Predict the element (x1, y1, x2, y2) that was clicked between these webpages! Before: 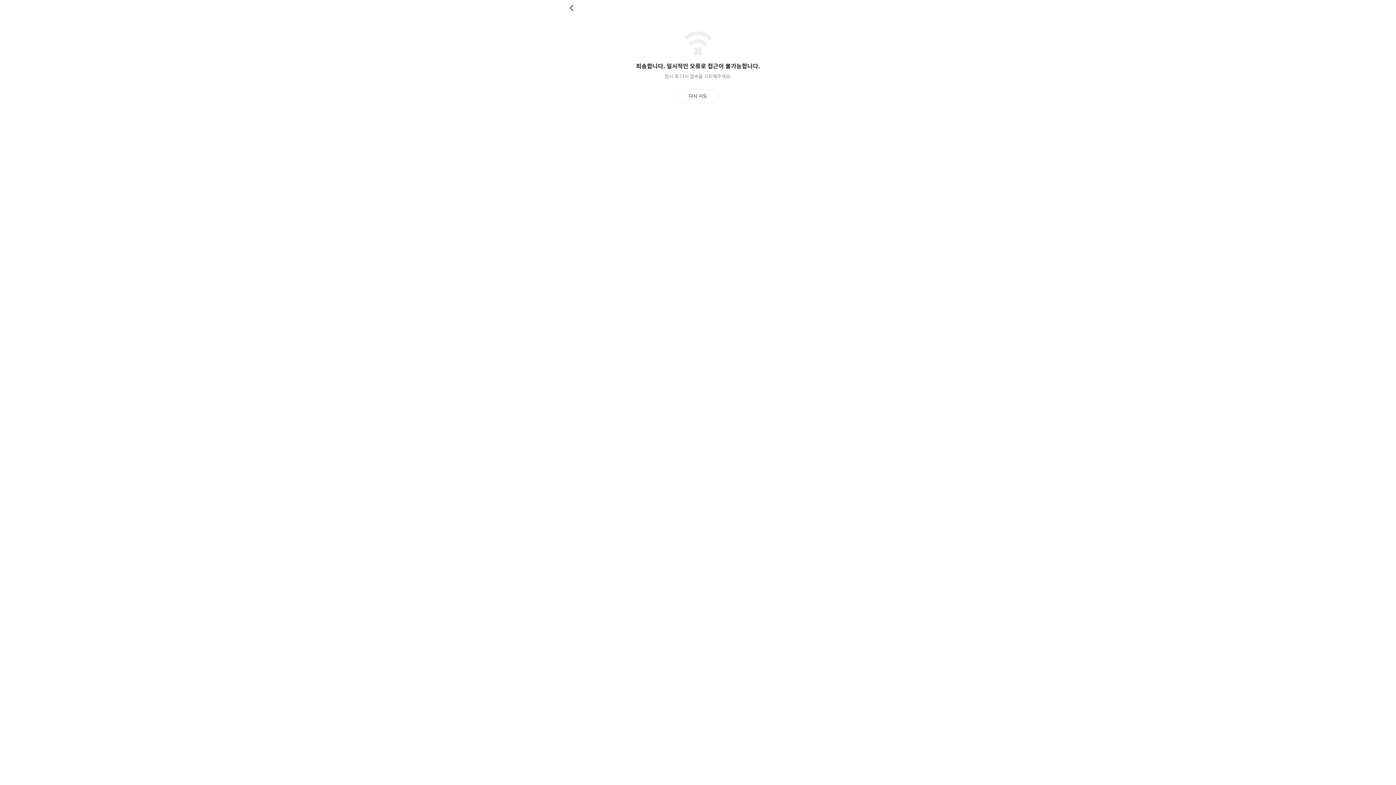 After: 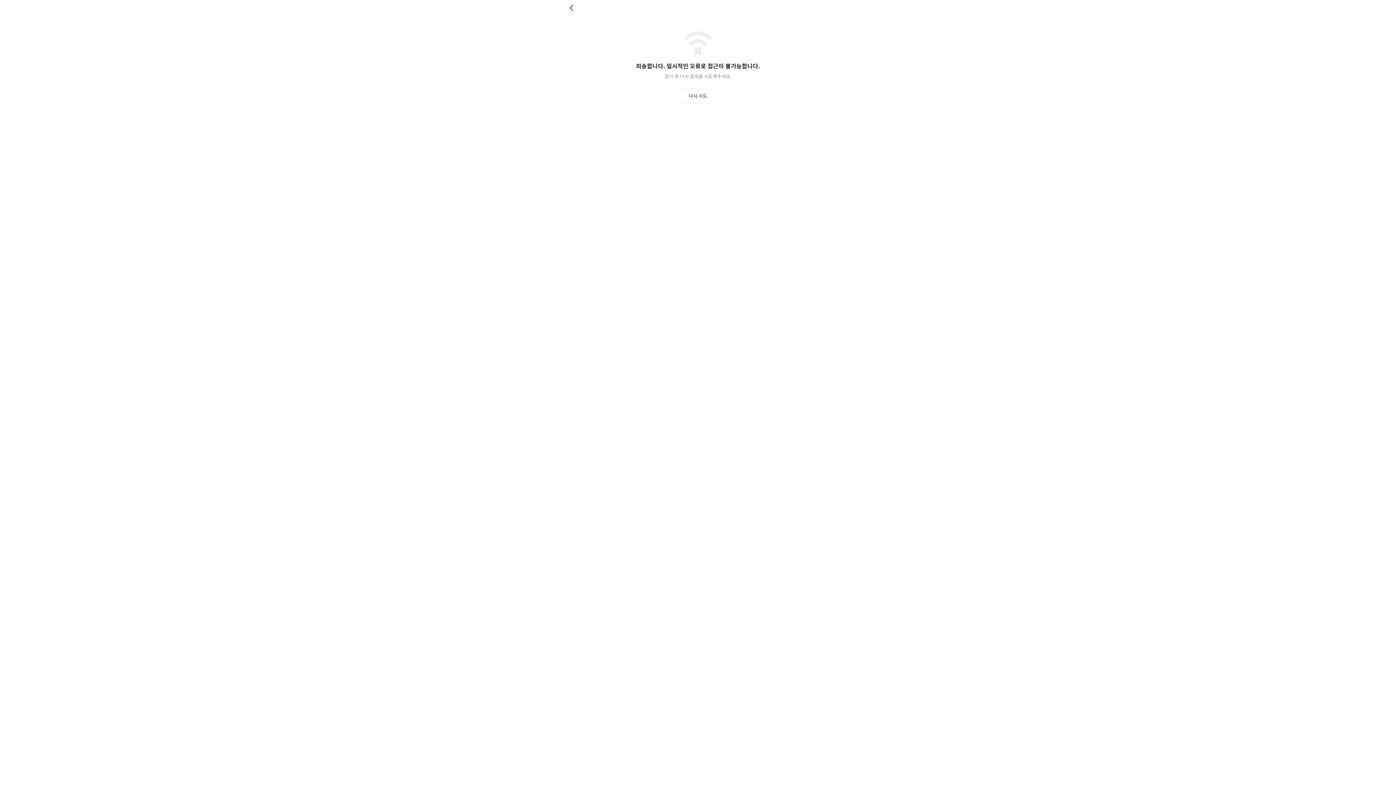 Action: label: 뒤로 bbox: (569, 4, 576, 11)